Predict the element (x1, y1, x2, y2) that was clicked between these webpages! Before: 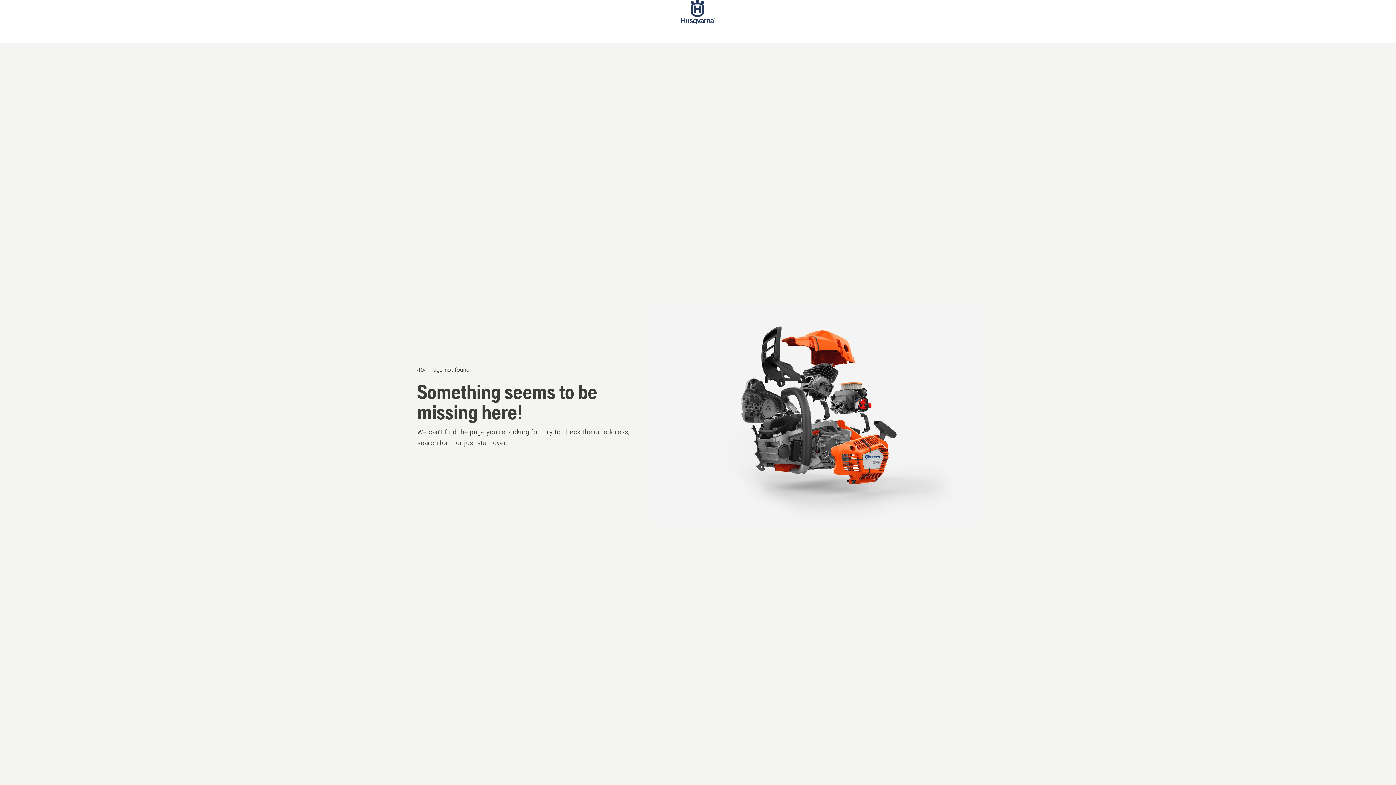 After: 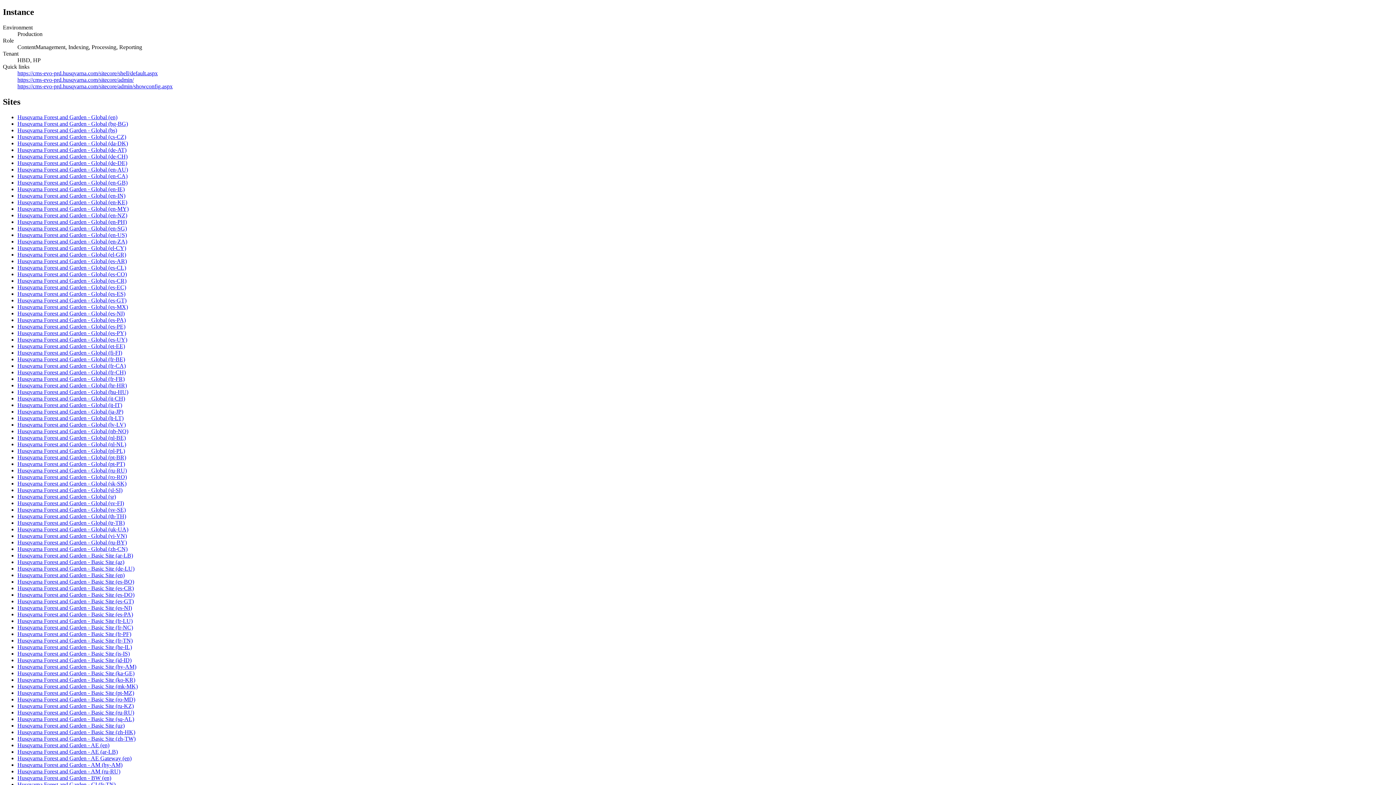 Action: label: start over bbox: (477, 438, 506, 447)